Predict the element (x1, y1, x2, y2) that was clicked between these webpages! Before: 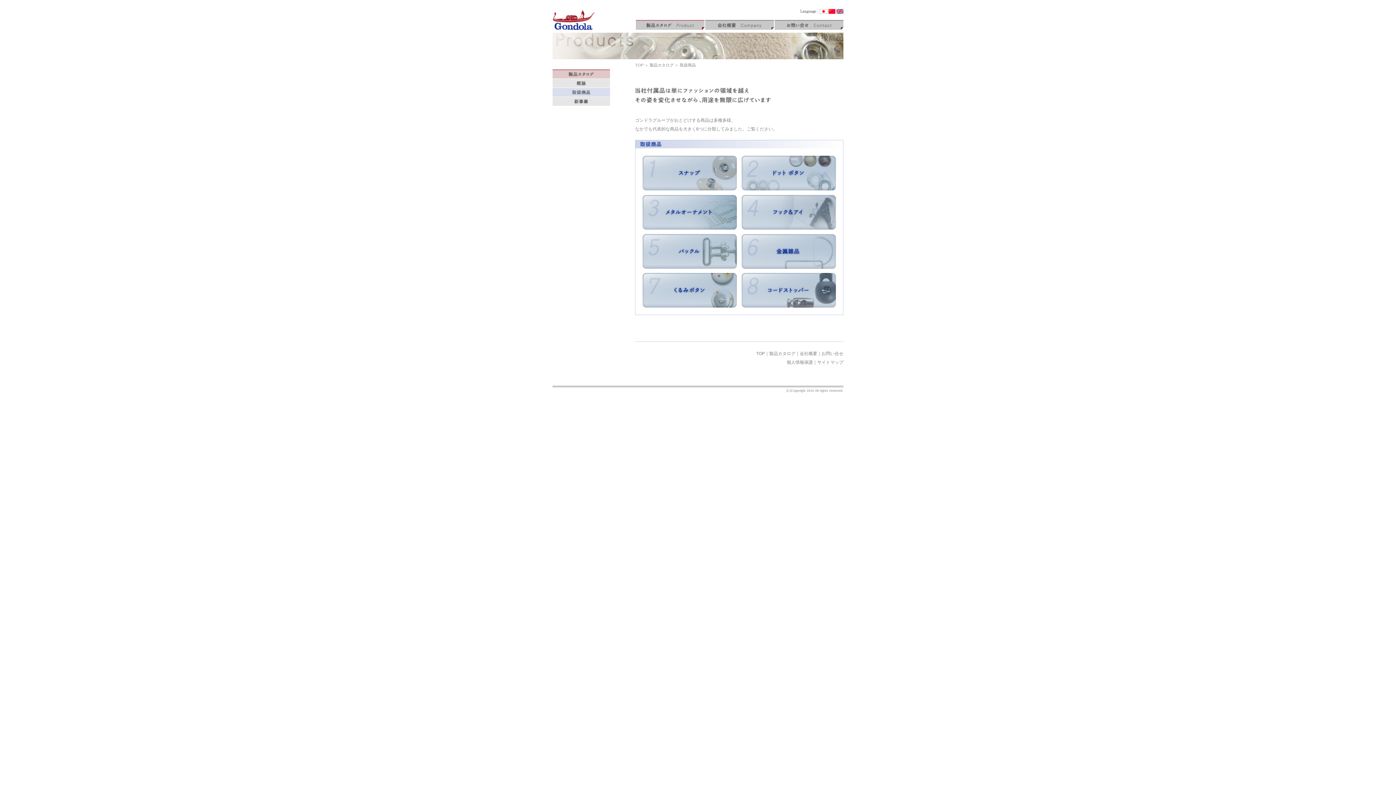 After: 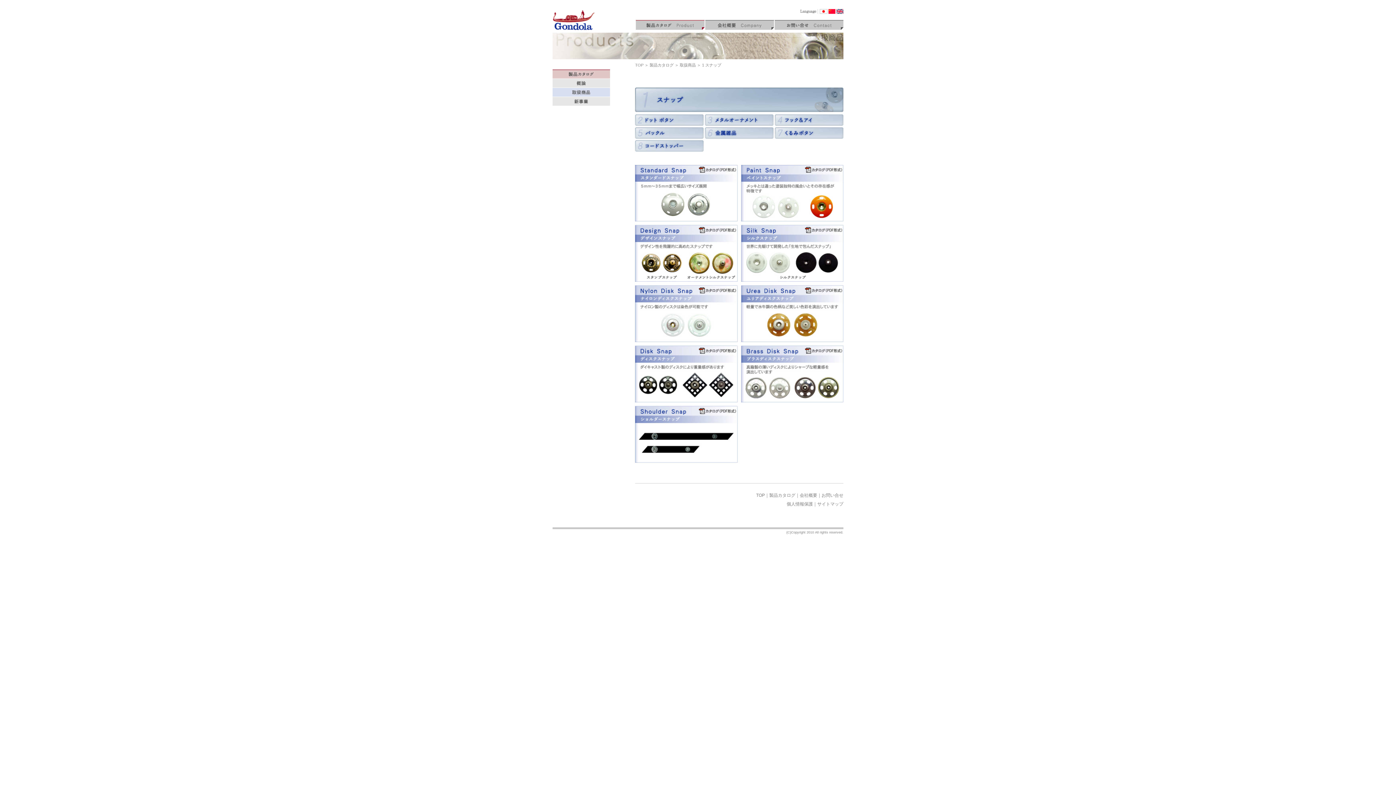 Action: bbox: (642, 185, 737, 191)